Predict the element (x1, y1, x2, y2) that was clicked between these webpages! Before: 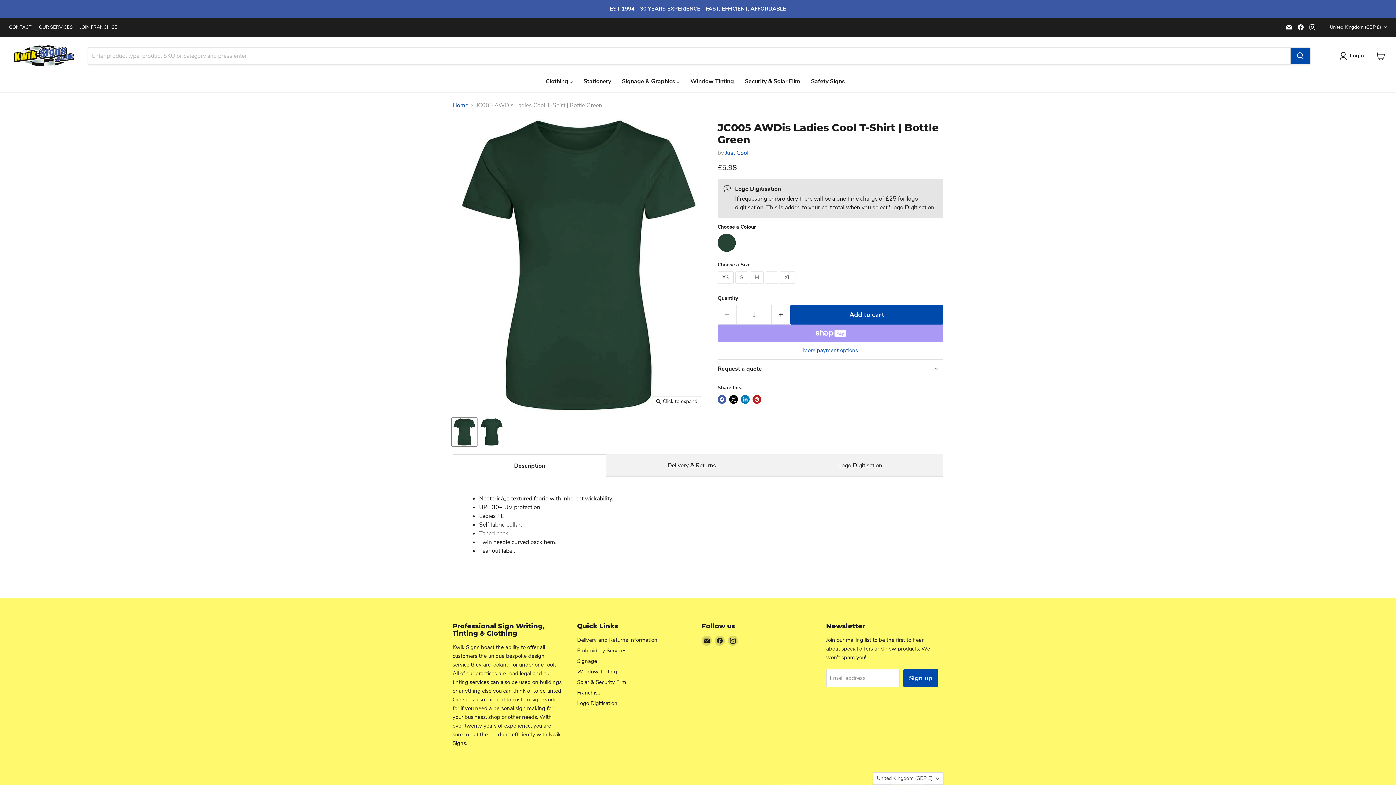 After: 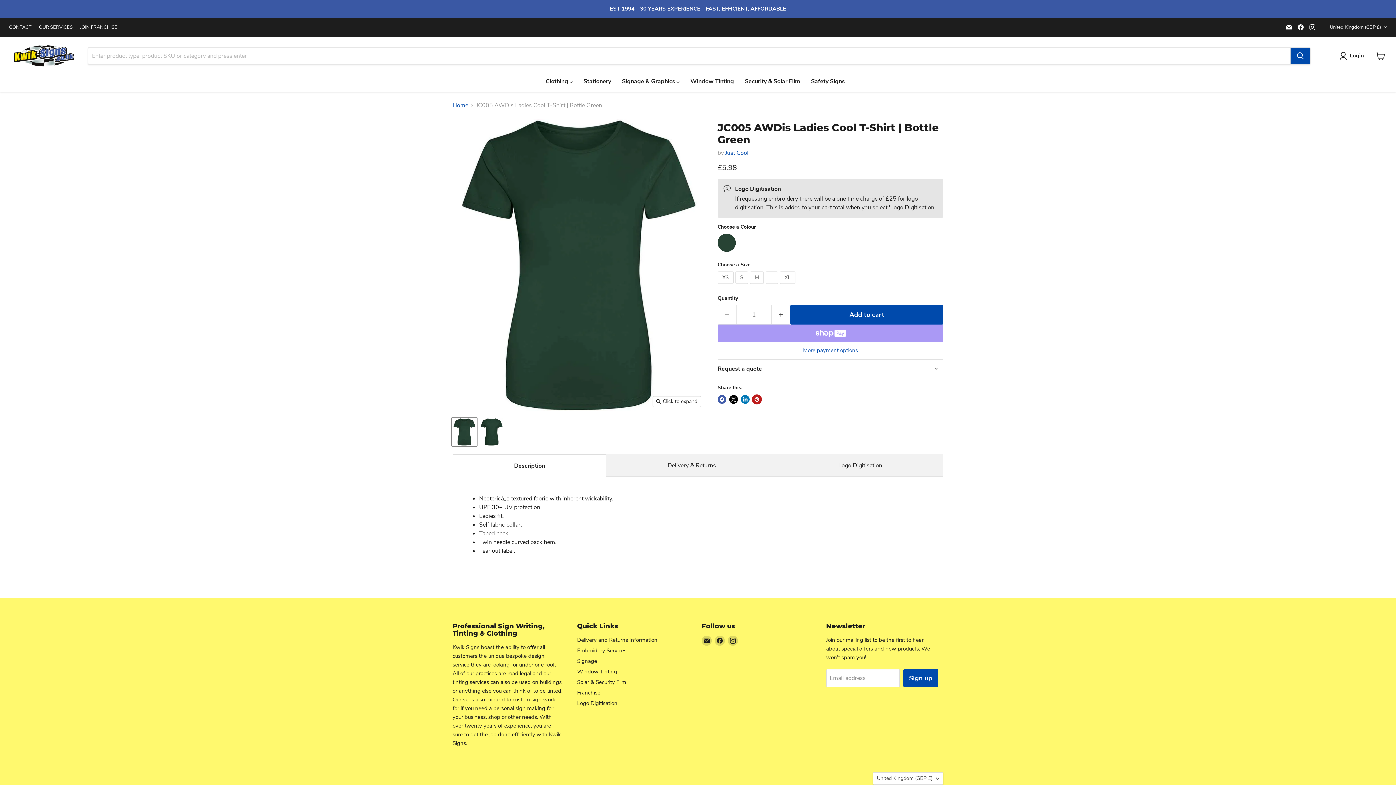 Action: label: Pin on Pinterest bbox: (752, 395, 761, 404)